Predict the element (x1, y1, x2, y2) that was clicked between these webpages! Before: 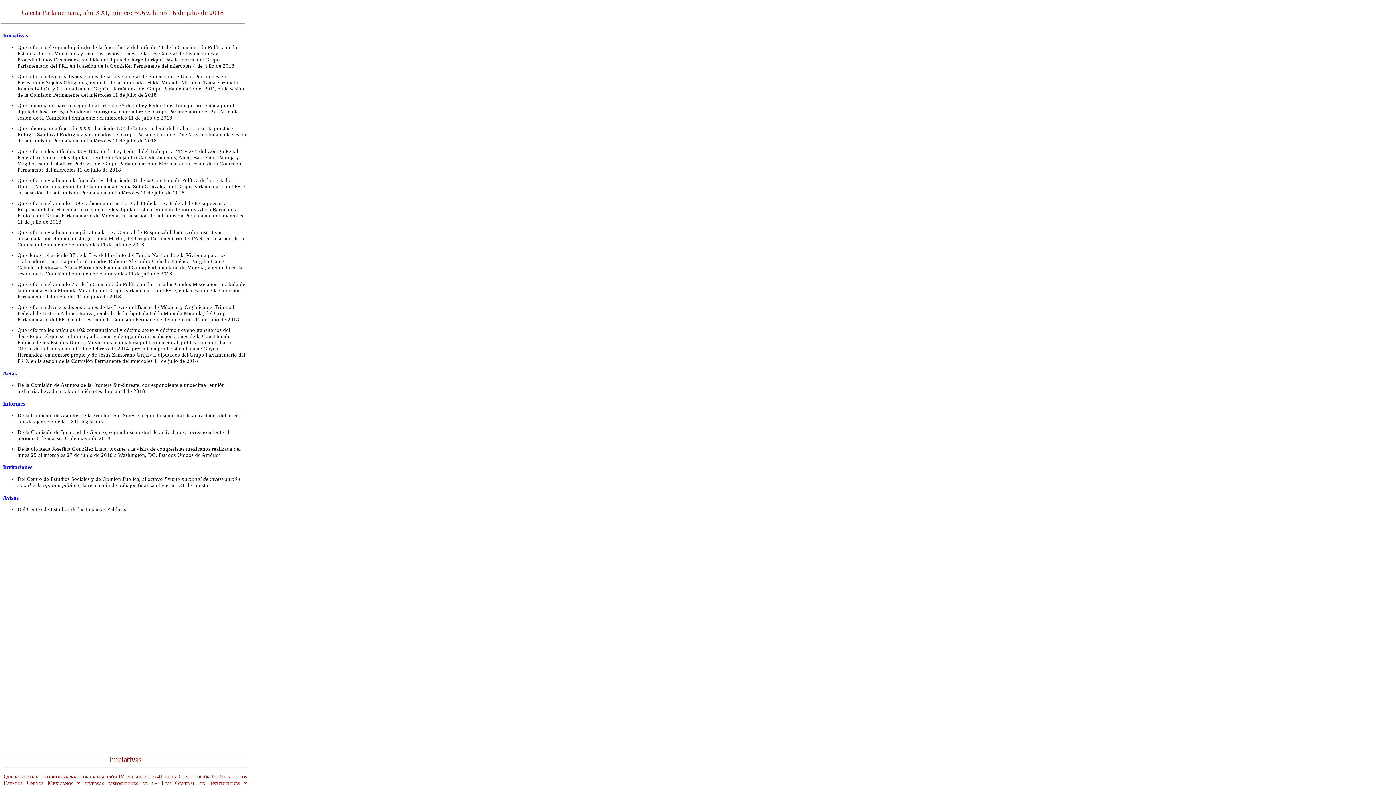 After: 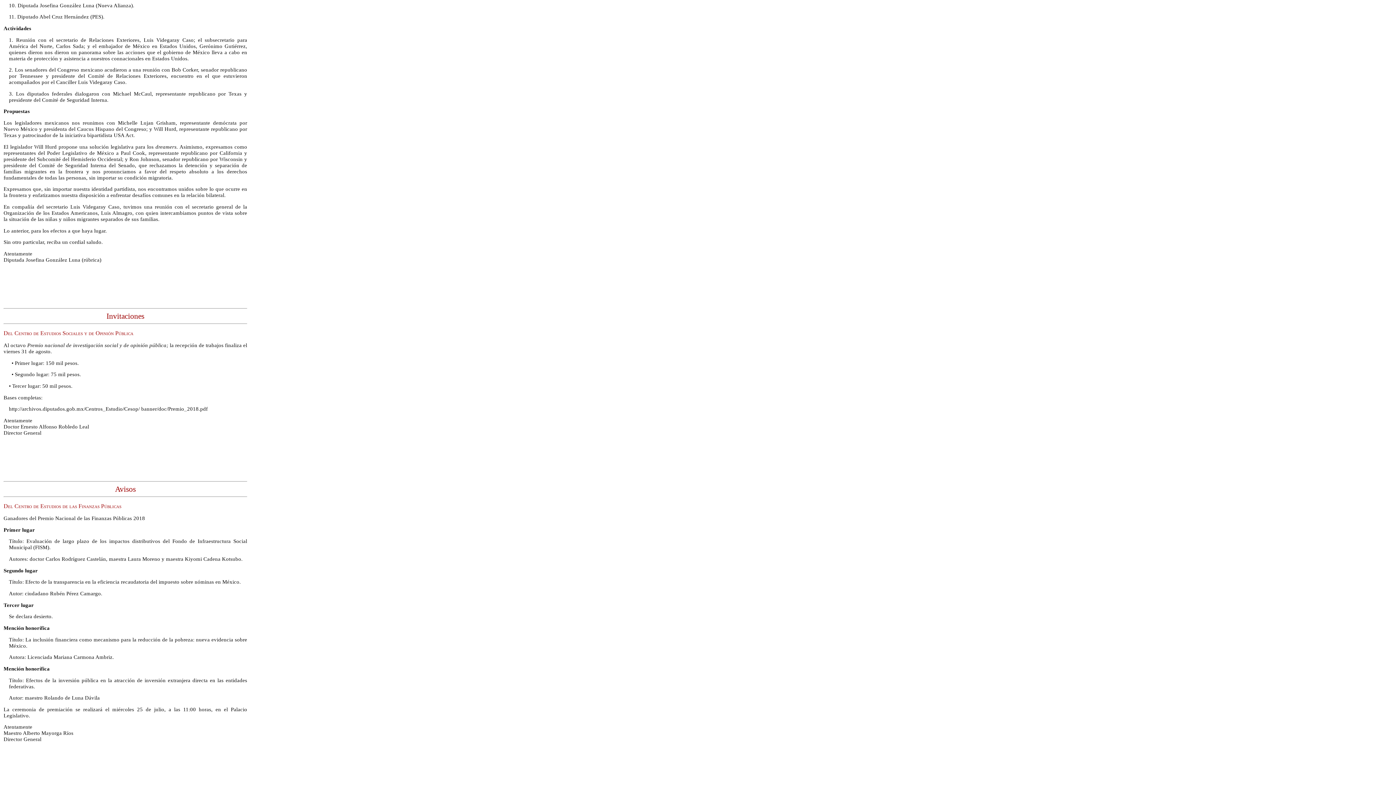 Action: label: Invitaciones bbox: (2, 464, 32, 470)